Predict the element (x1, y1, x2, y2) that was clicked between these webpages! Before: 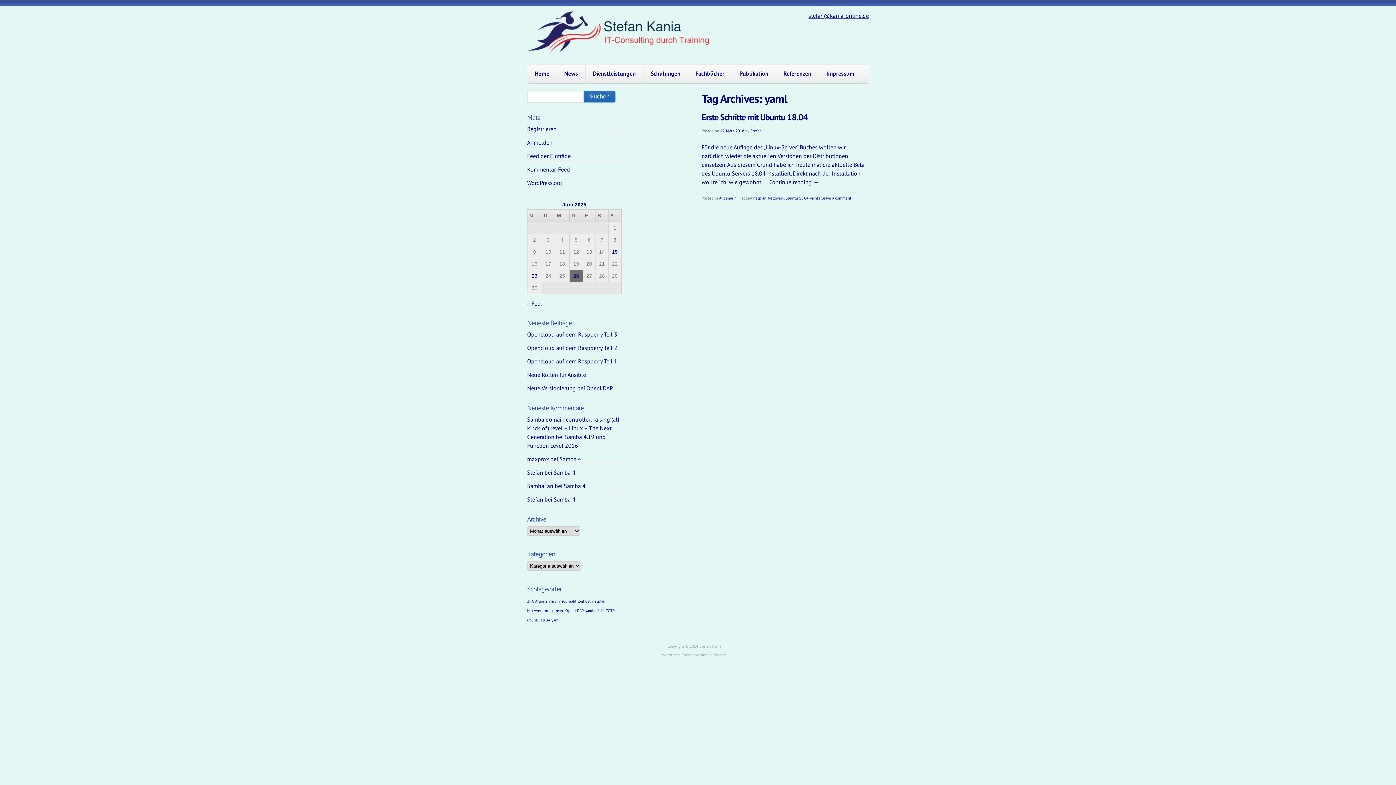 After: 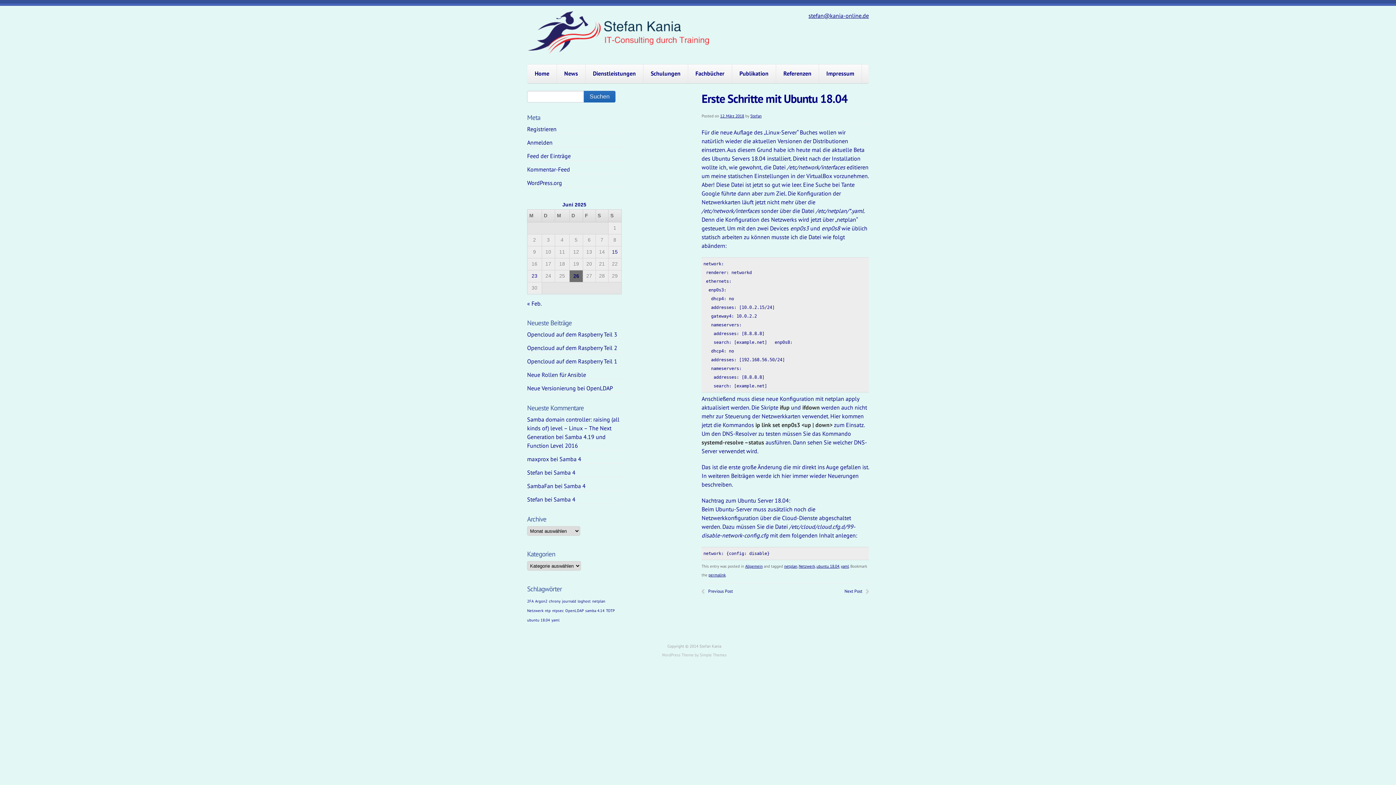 Action: label: 12. März 2018 bbox: (720, 128, 744, 133)